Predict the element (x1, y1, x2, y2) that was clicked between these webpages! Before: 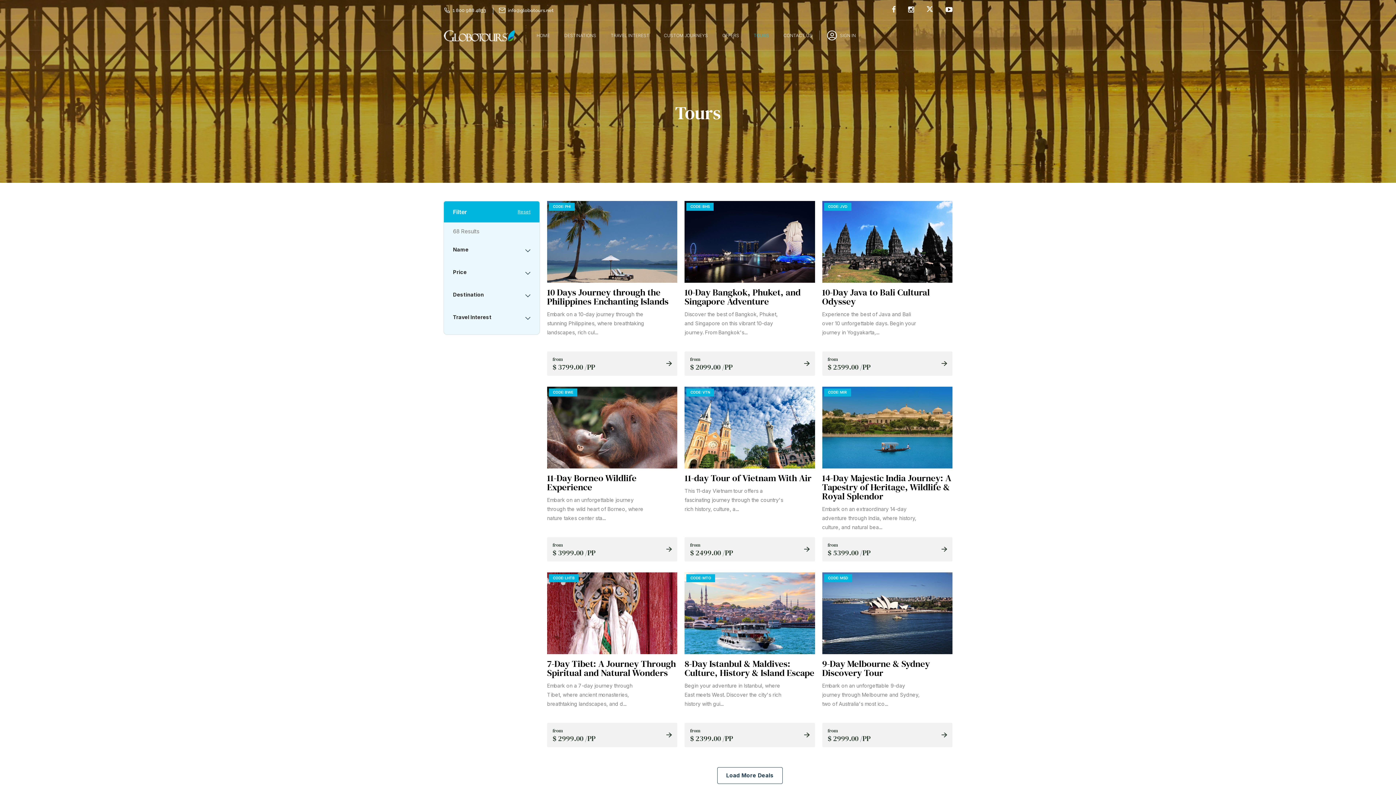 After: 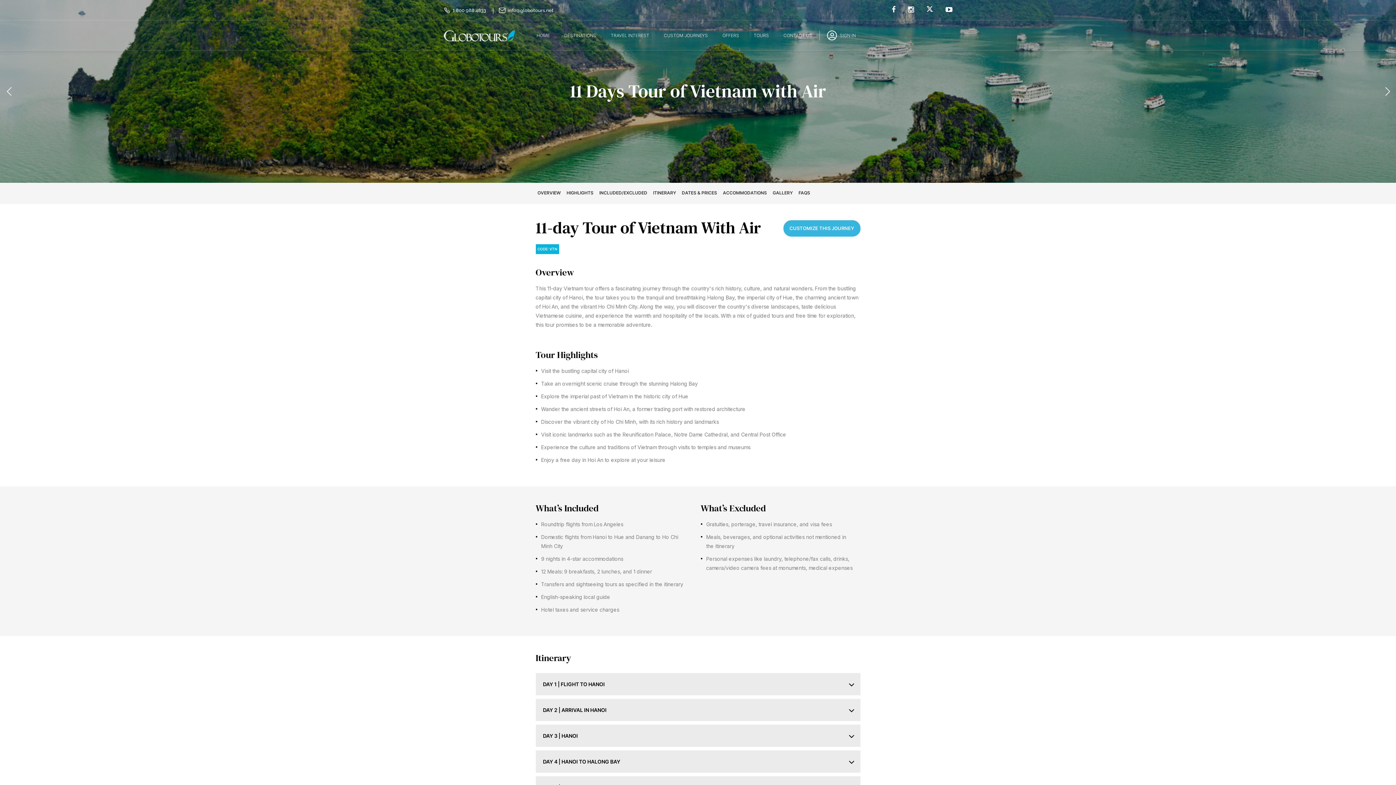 Action: label: from
$ 2499.00 /PP bbox: (684, 537, 744, 561)